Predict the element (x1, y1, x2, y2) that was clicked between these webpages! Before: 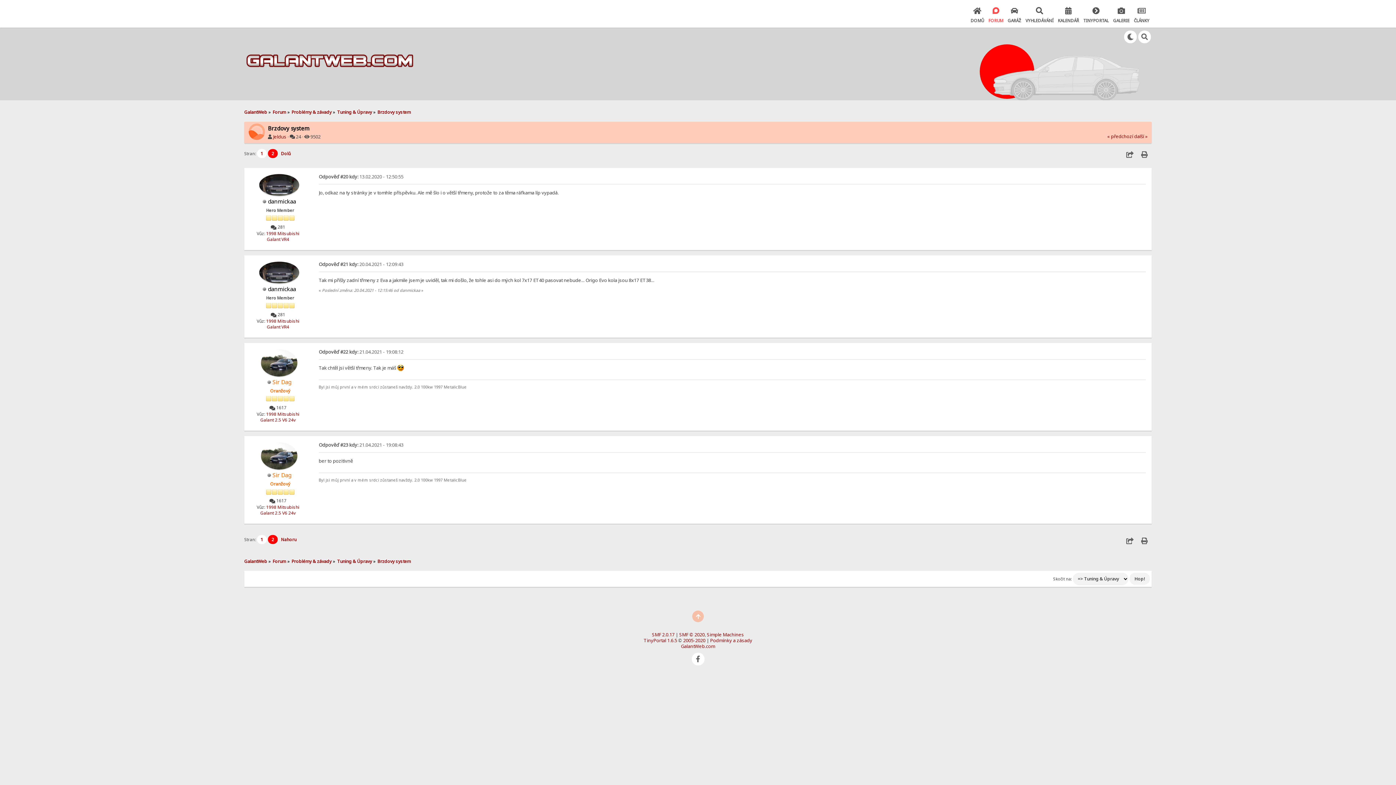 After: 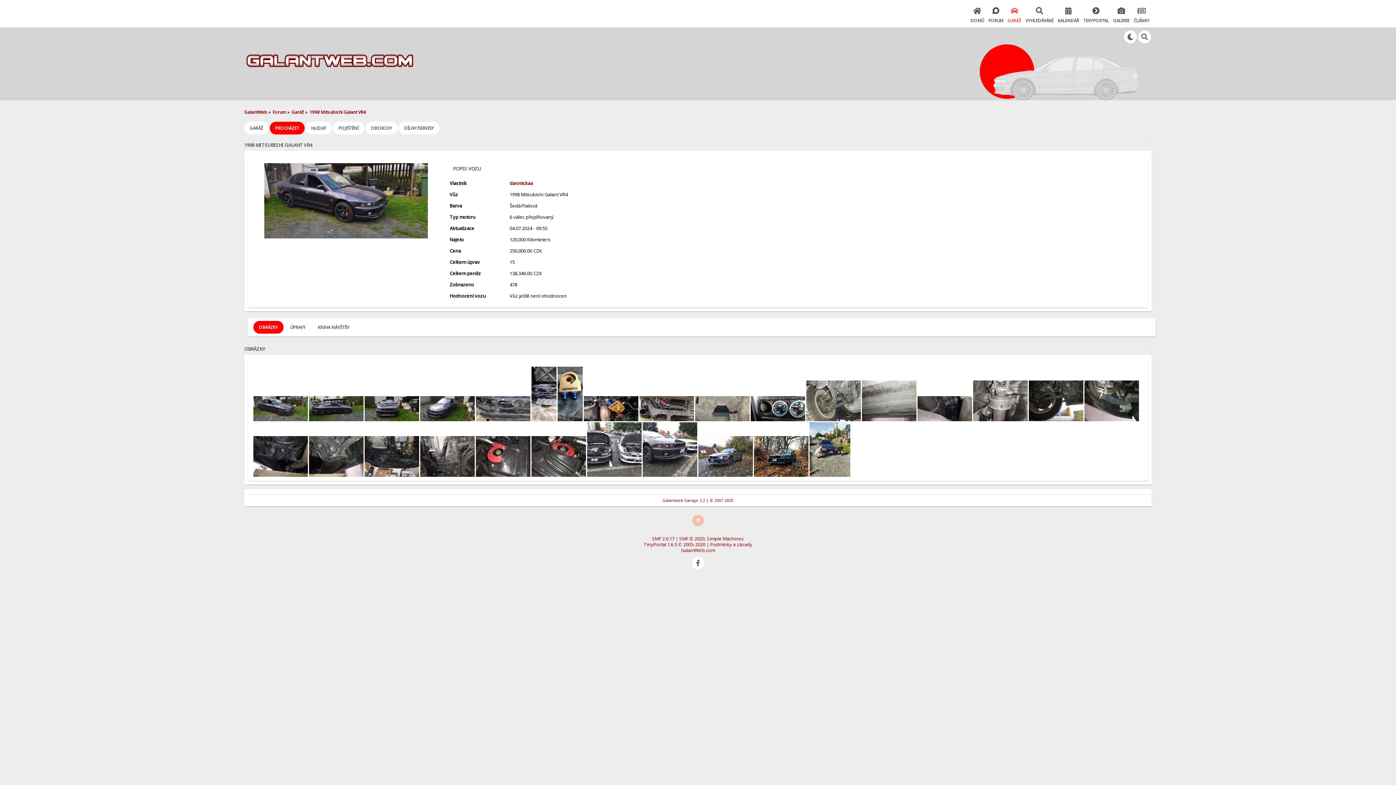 Action: bbox: (266, 318, 299, 330) label: 1998 Mitsubishi Galant VR4